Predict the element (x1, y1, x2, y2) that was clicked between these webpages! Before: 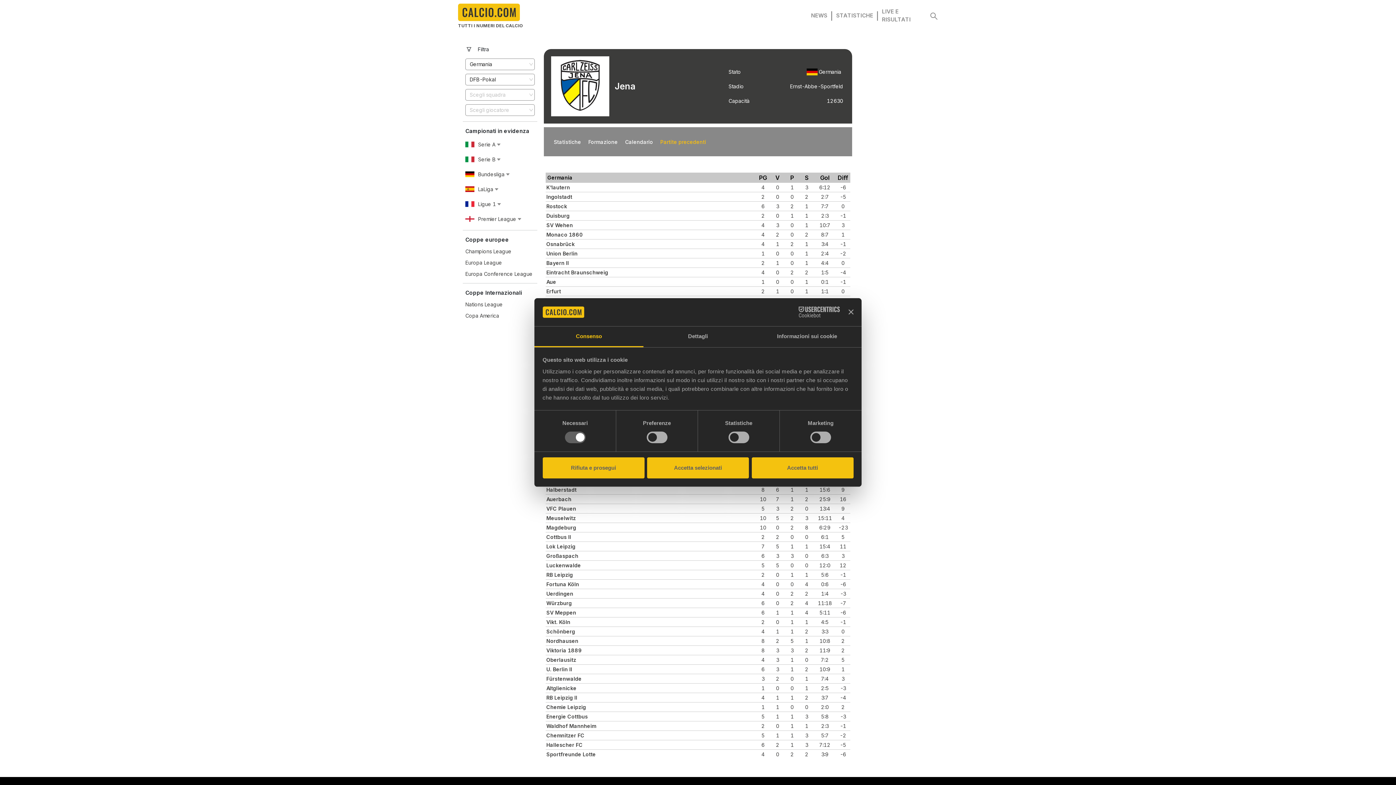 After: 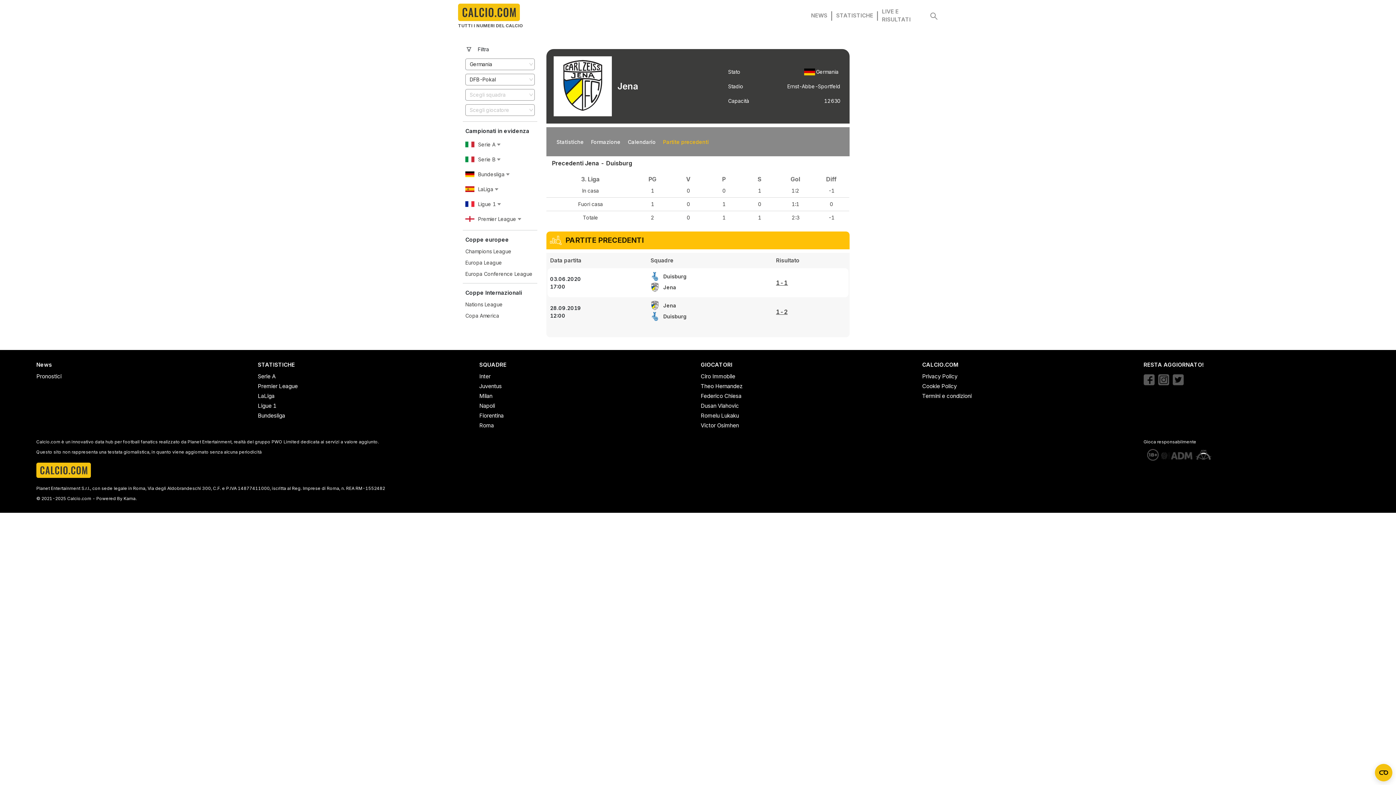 Action: label: Duisburg bbox: (546, 212, 569, 218)